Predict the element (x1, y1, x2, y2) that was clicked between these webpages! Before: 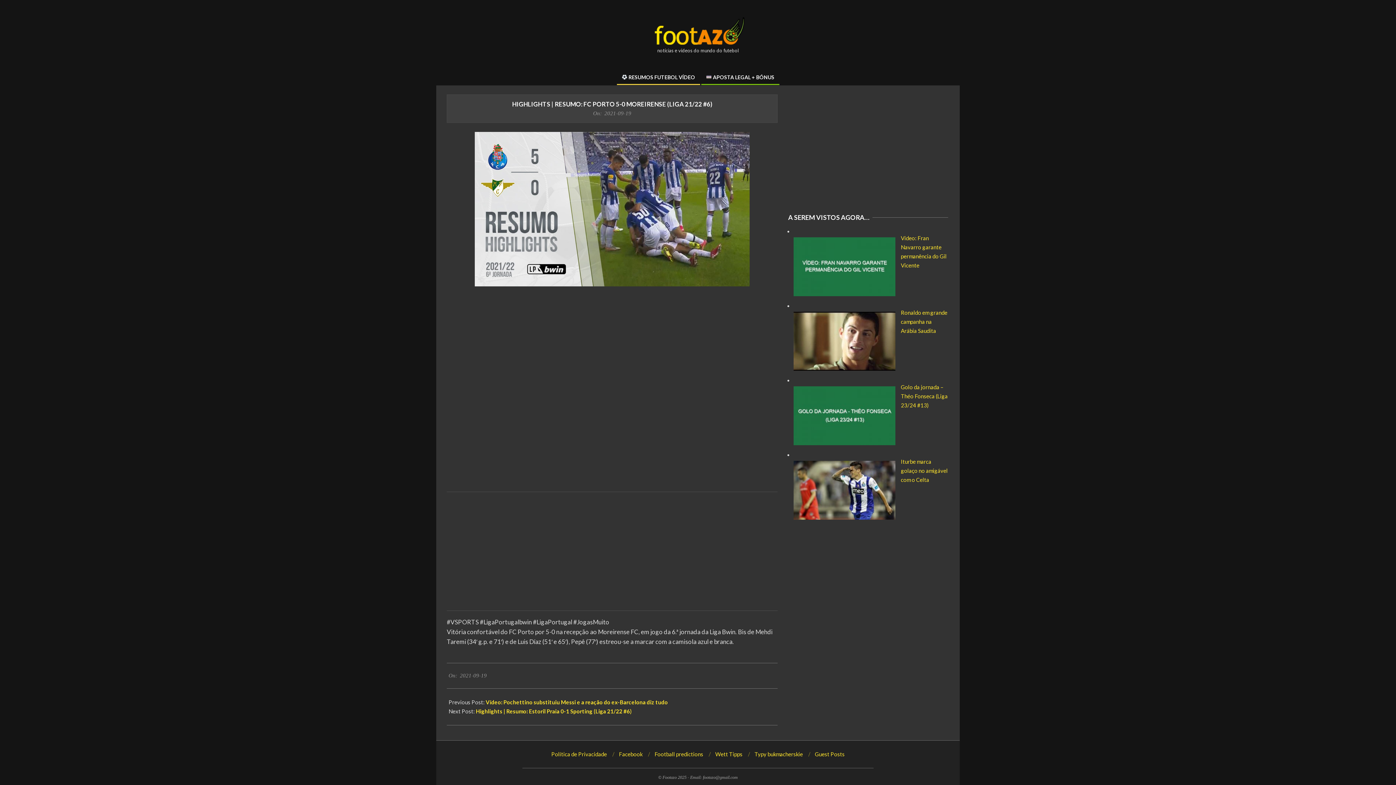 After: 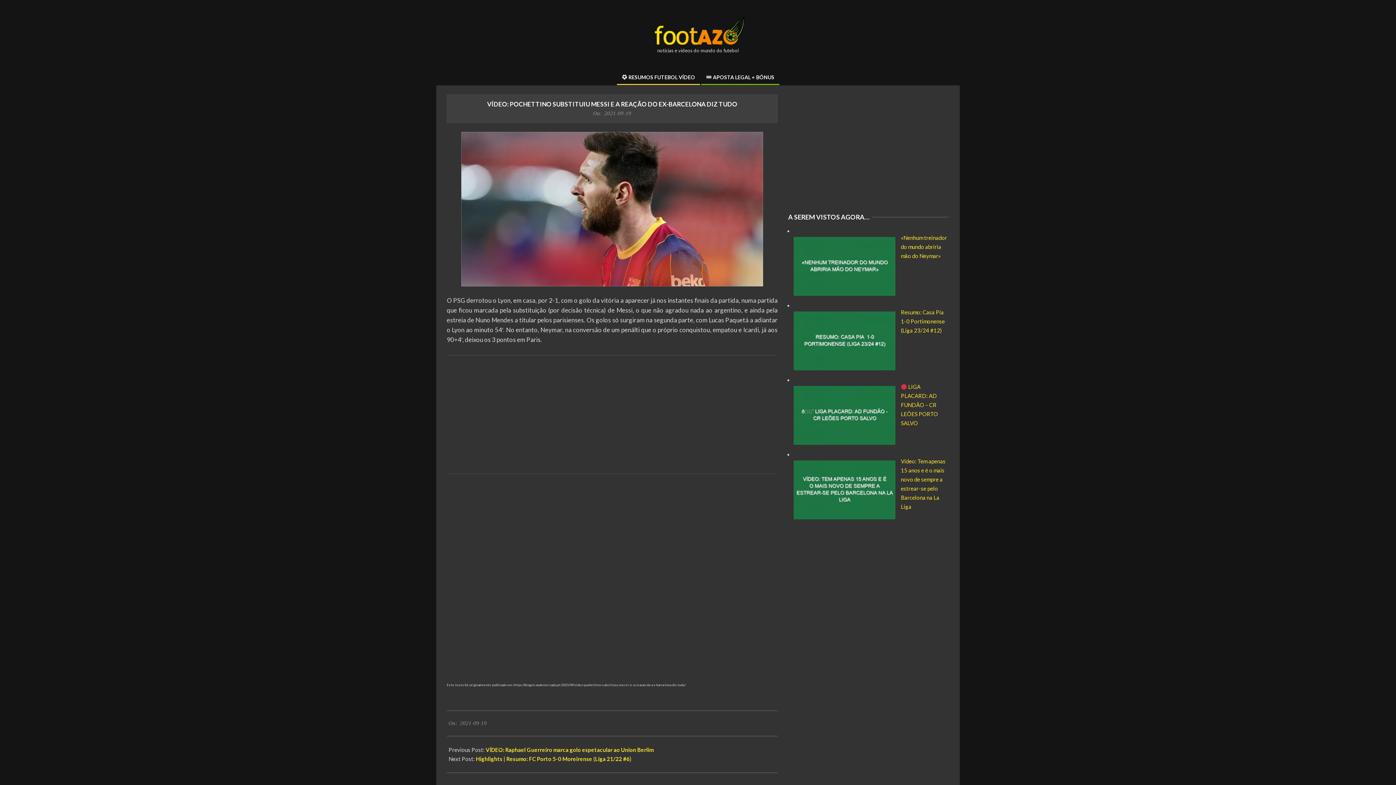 Action: label: Vídeo: Pochettino substituiu Messi e a reação do ex-Barcelona diz tudo bbox: (485, 699, 668, 705)